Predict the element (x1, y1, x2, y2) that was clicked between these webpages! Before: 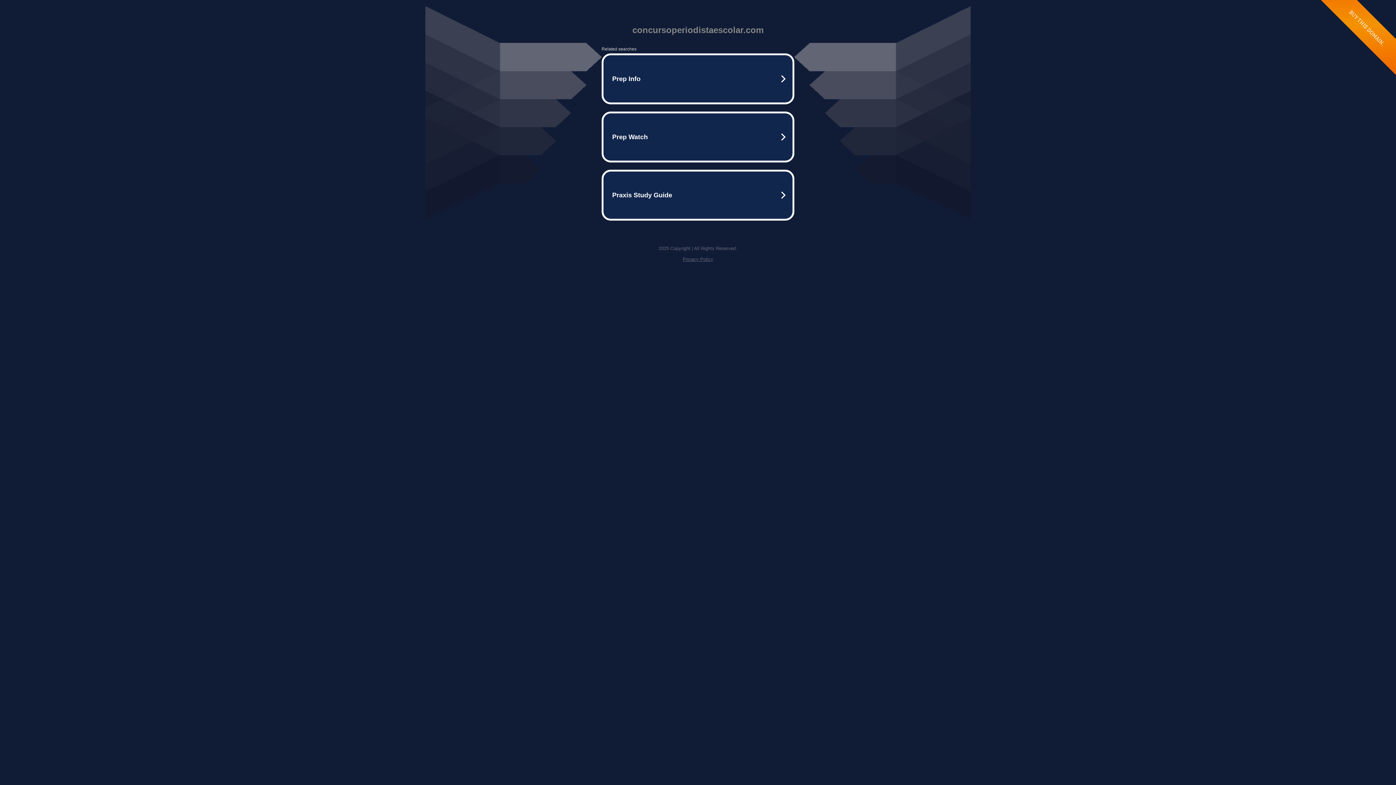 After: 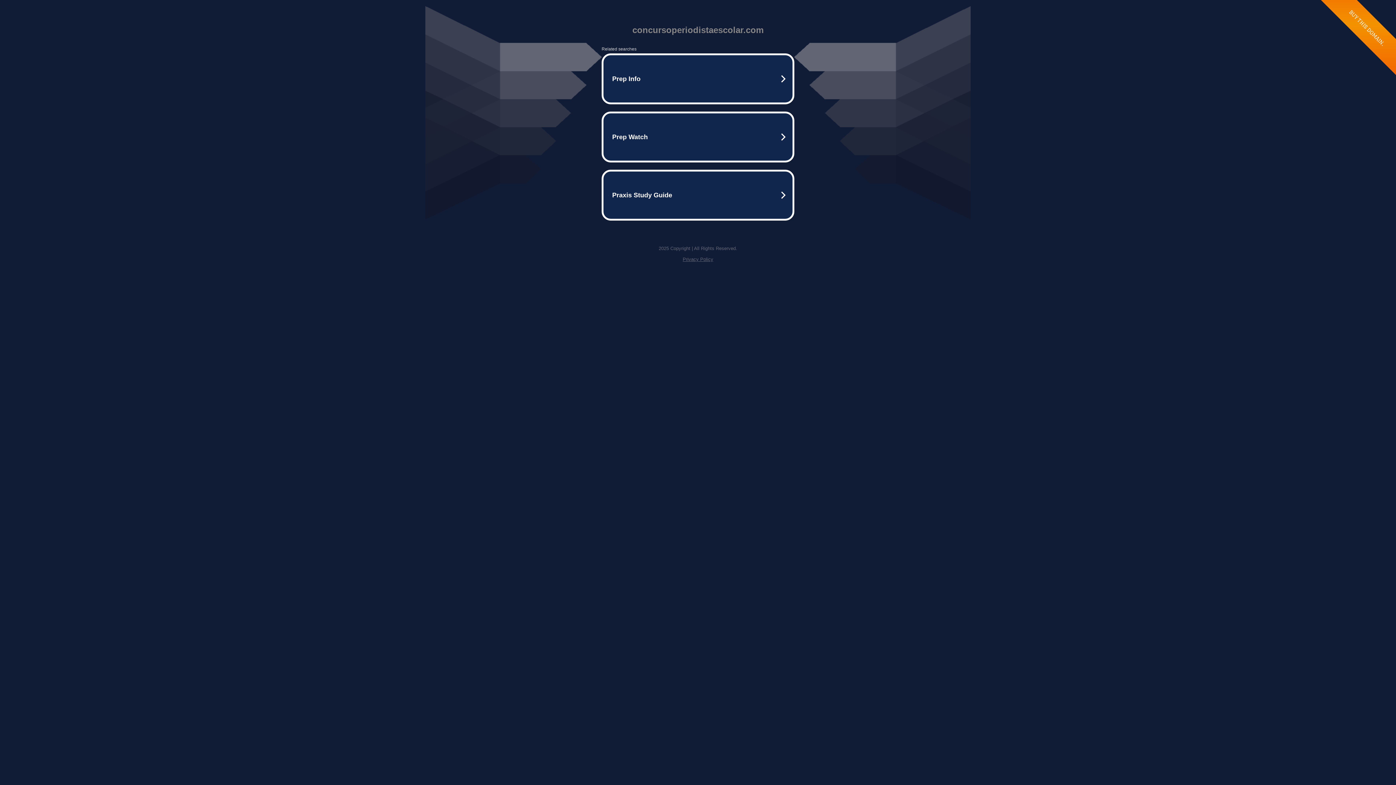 Action: bbox: (682, 256, 713, 262) label: Privacy Policy